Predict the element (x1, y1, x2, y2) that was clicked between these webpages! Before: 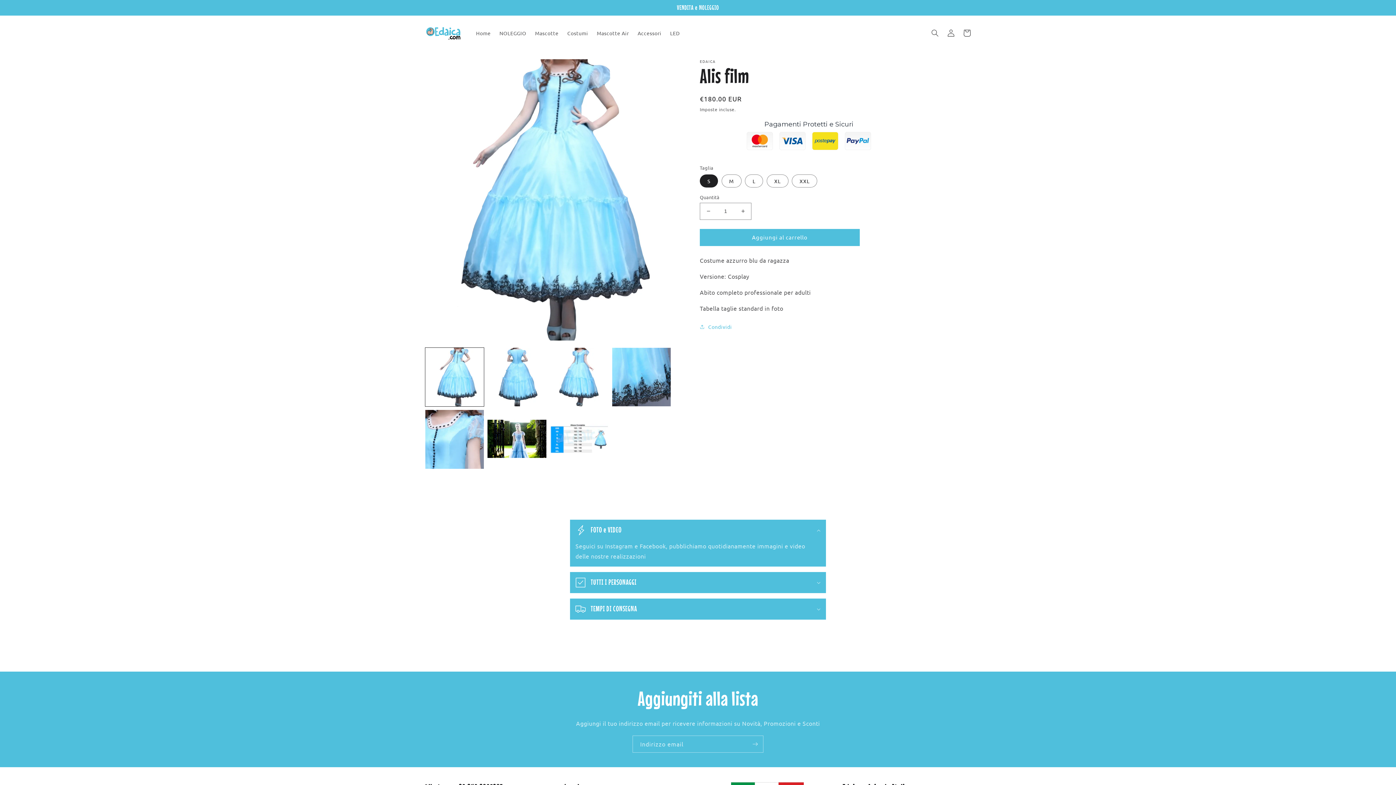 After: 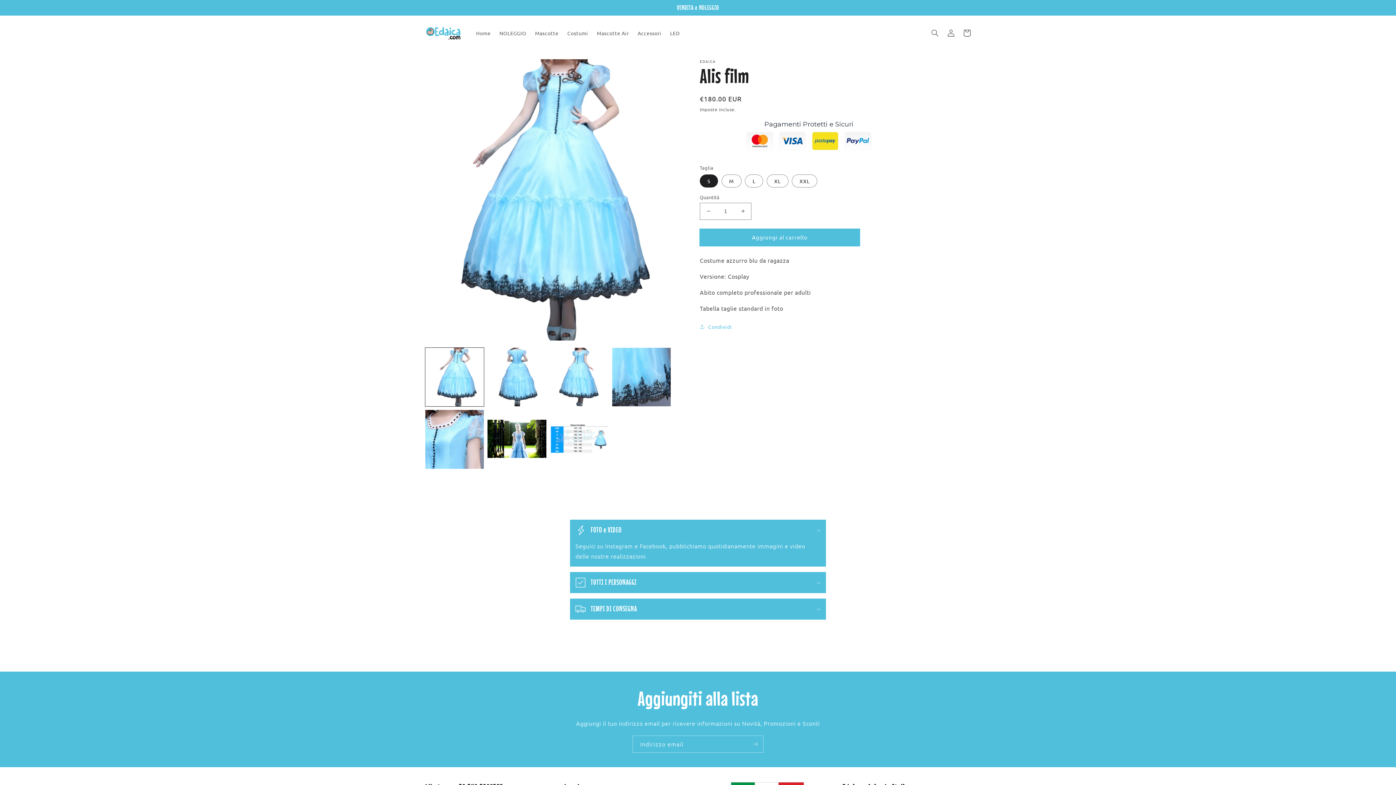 Action: bbox: (700, 228, 860, 246) label: Aggiungi al carrello